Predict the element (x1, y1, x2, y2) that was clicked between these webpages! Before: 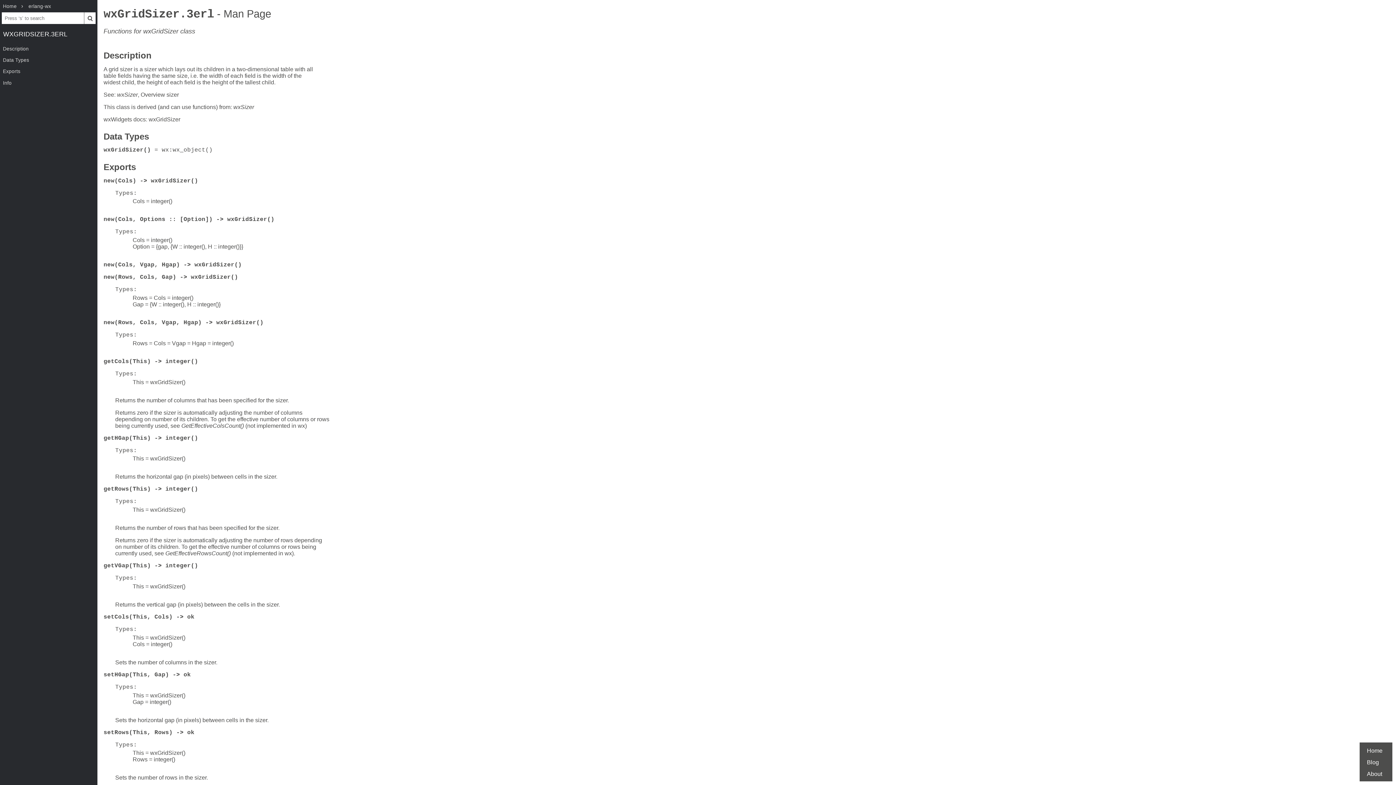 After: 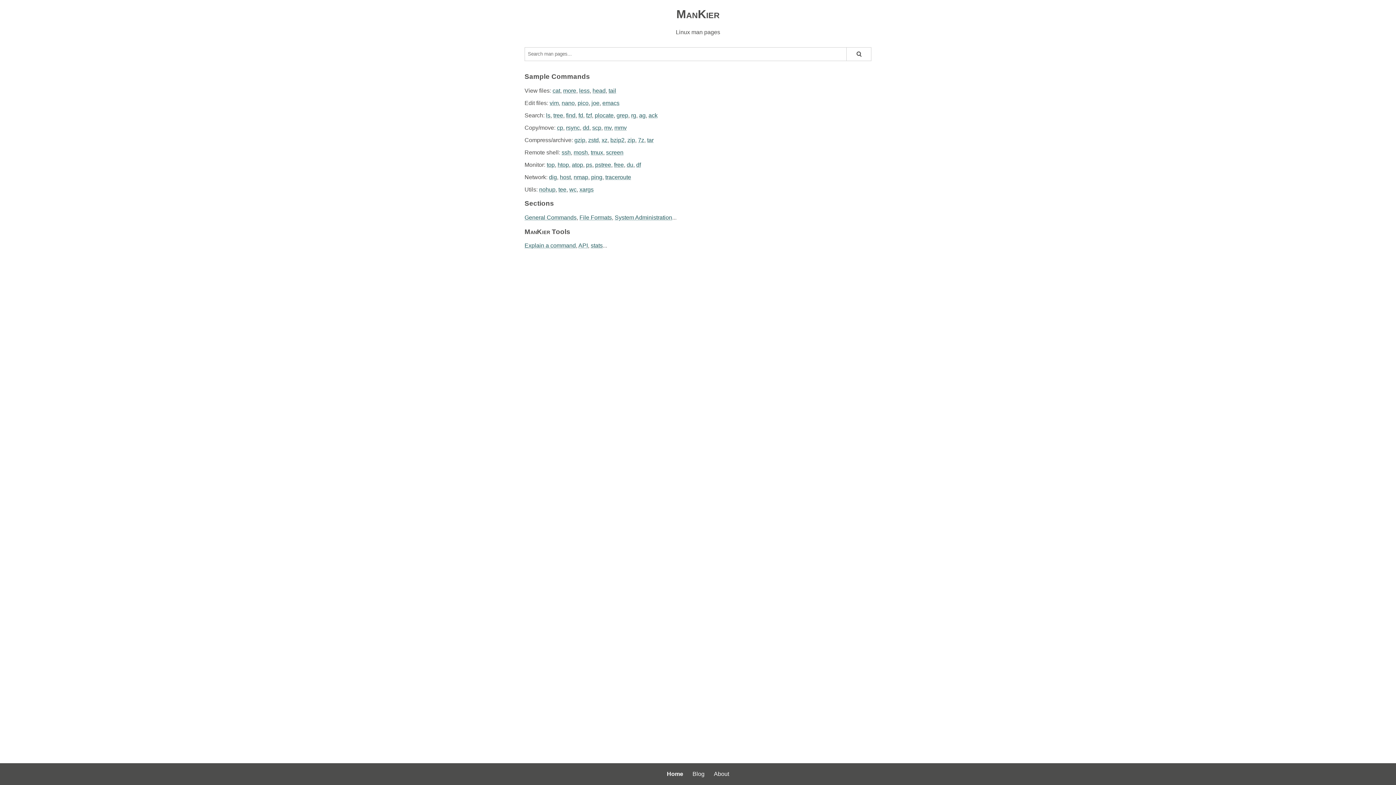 Action: bbox: (84, 12, 95, 24)